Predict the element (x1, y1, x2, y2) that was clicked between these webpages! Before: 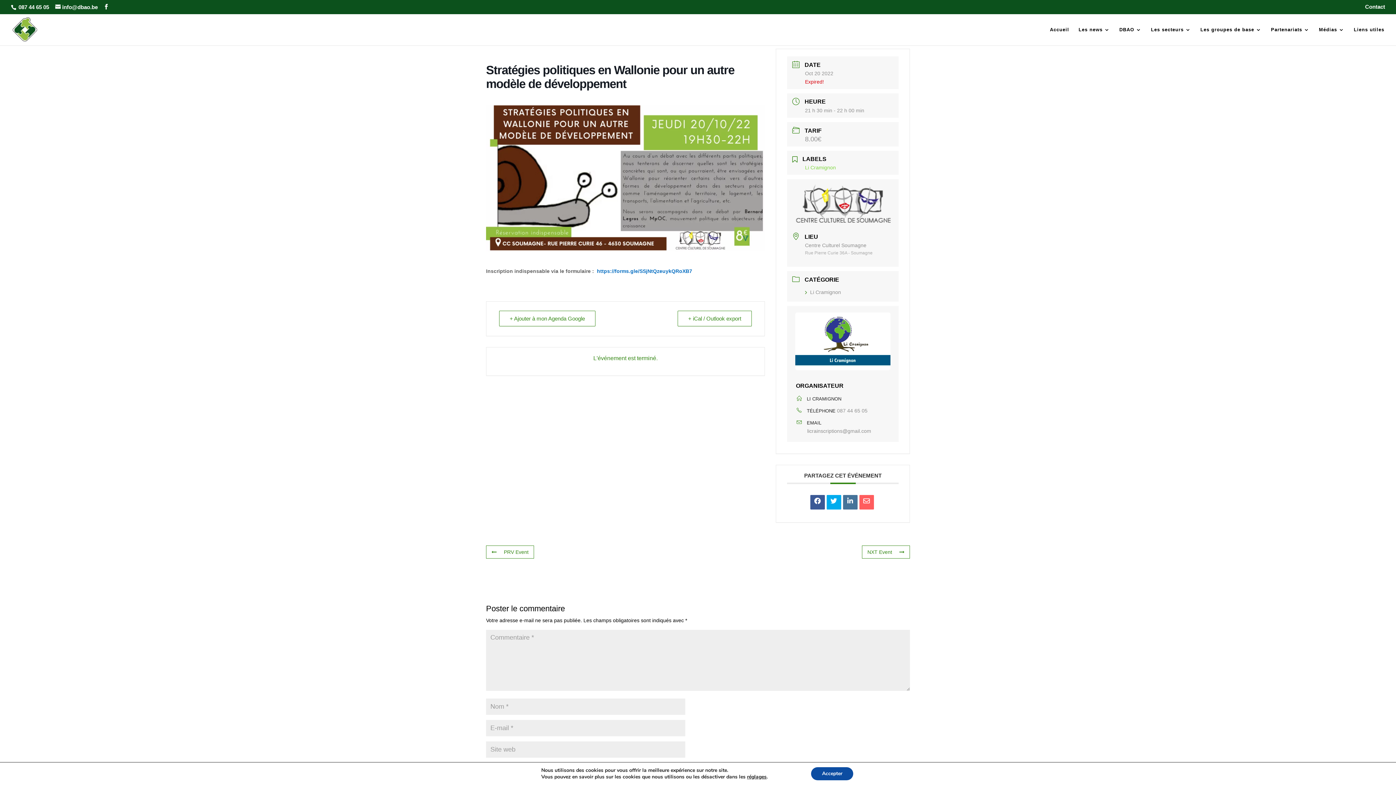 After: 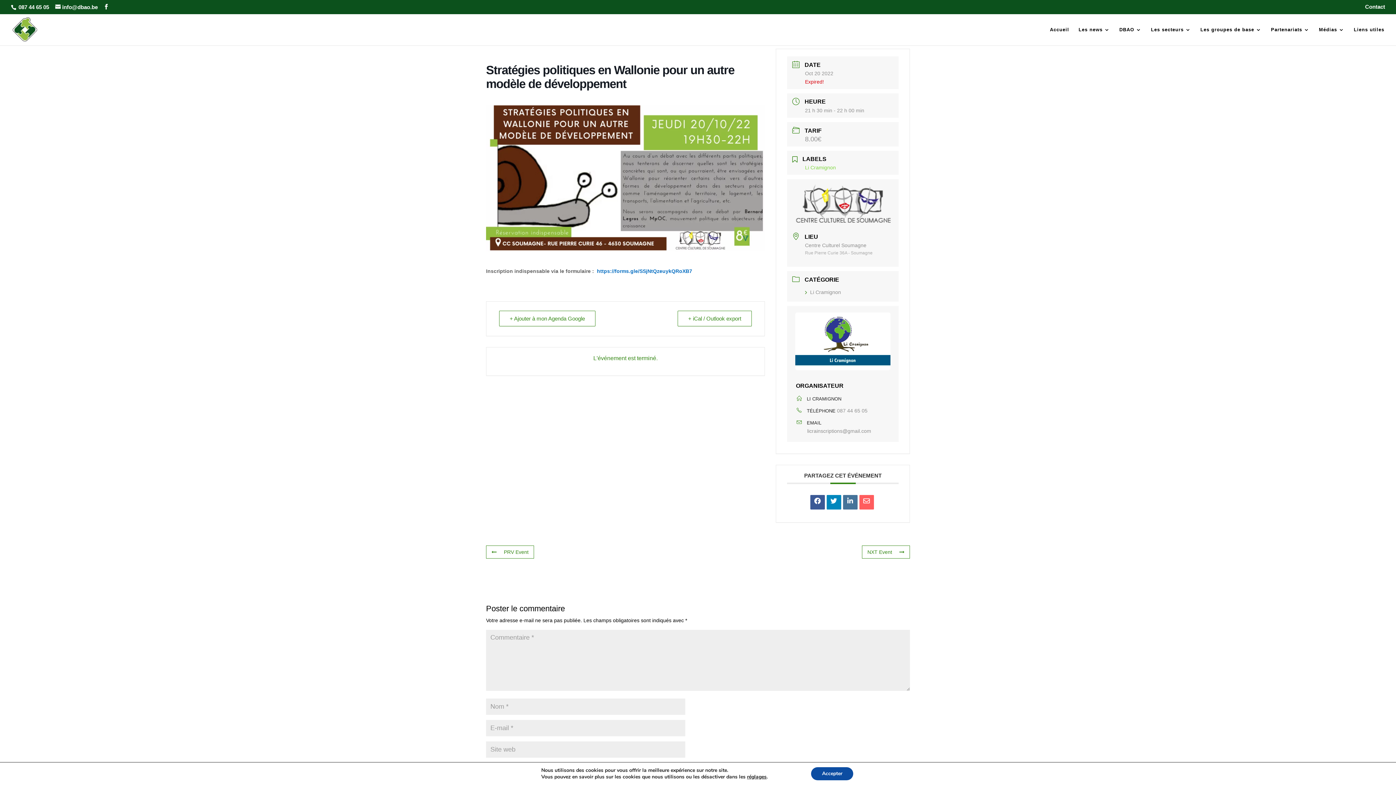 Action: bbox: (826, 495, 841, 509)